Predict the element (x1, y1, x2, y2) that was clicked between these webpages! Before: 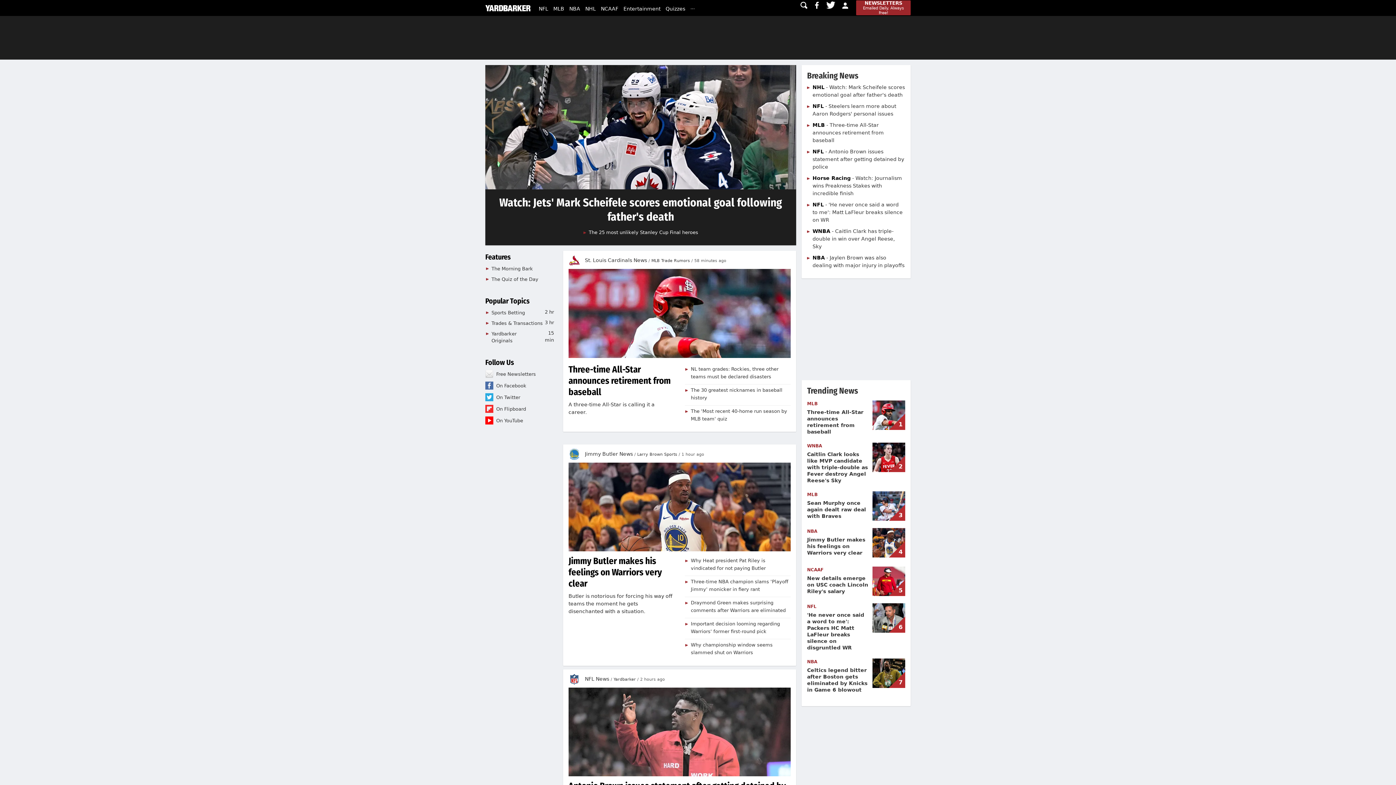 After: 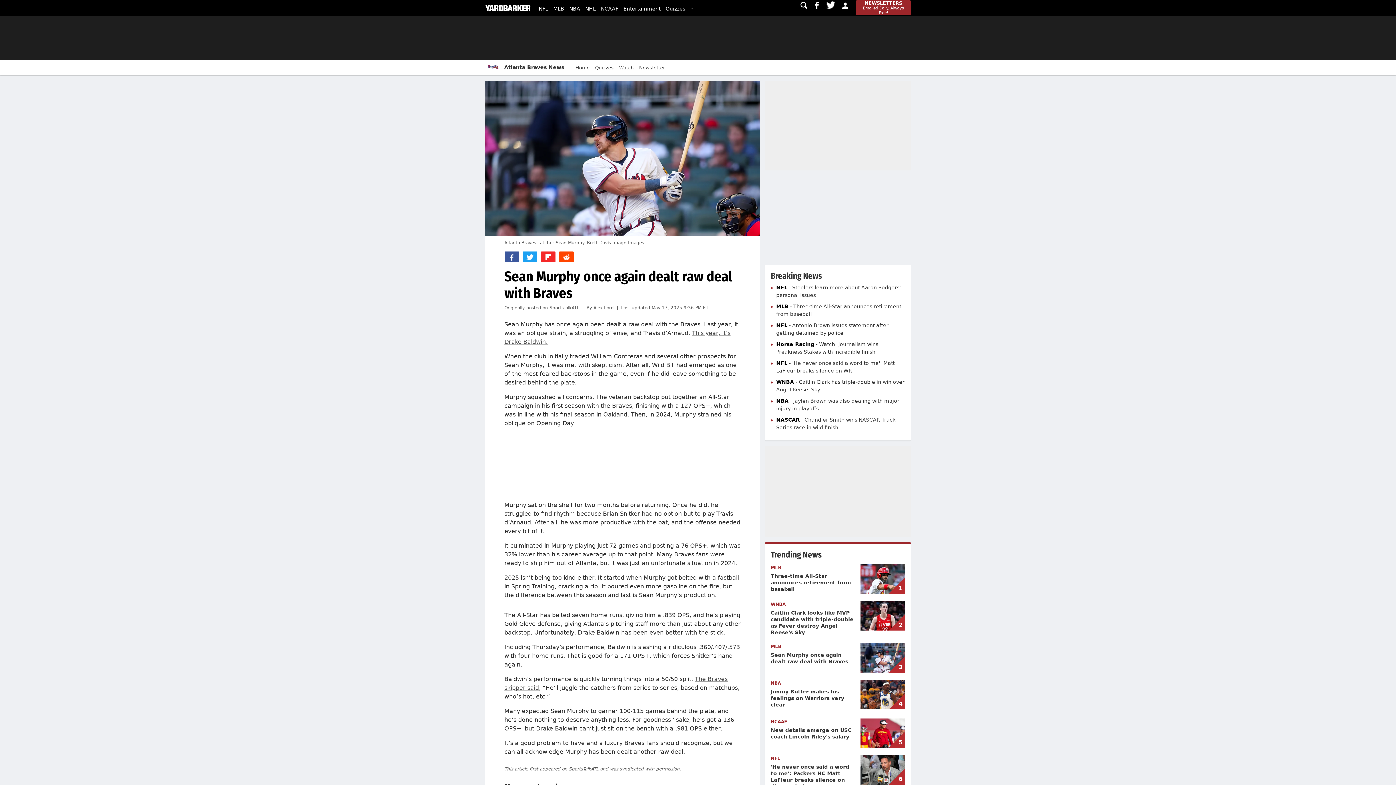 Action: label: Sean Murphy once again dealt raw deal with Braves bbox: (807, 500, 869, 519)